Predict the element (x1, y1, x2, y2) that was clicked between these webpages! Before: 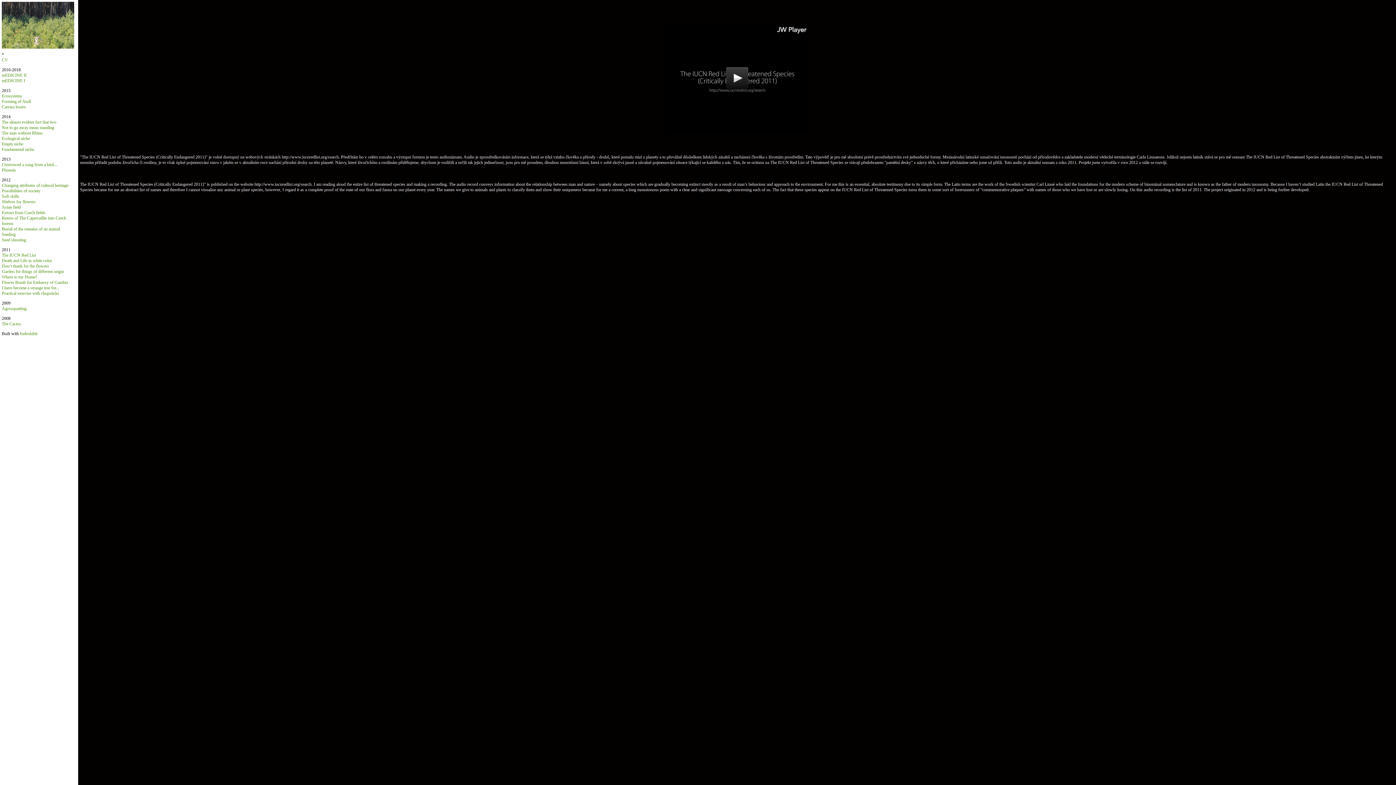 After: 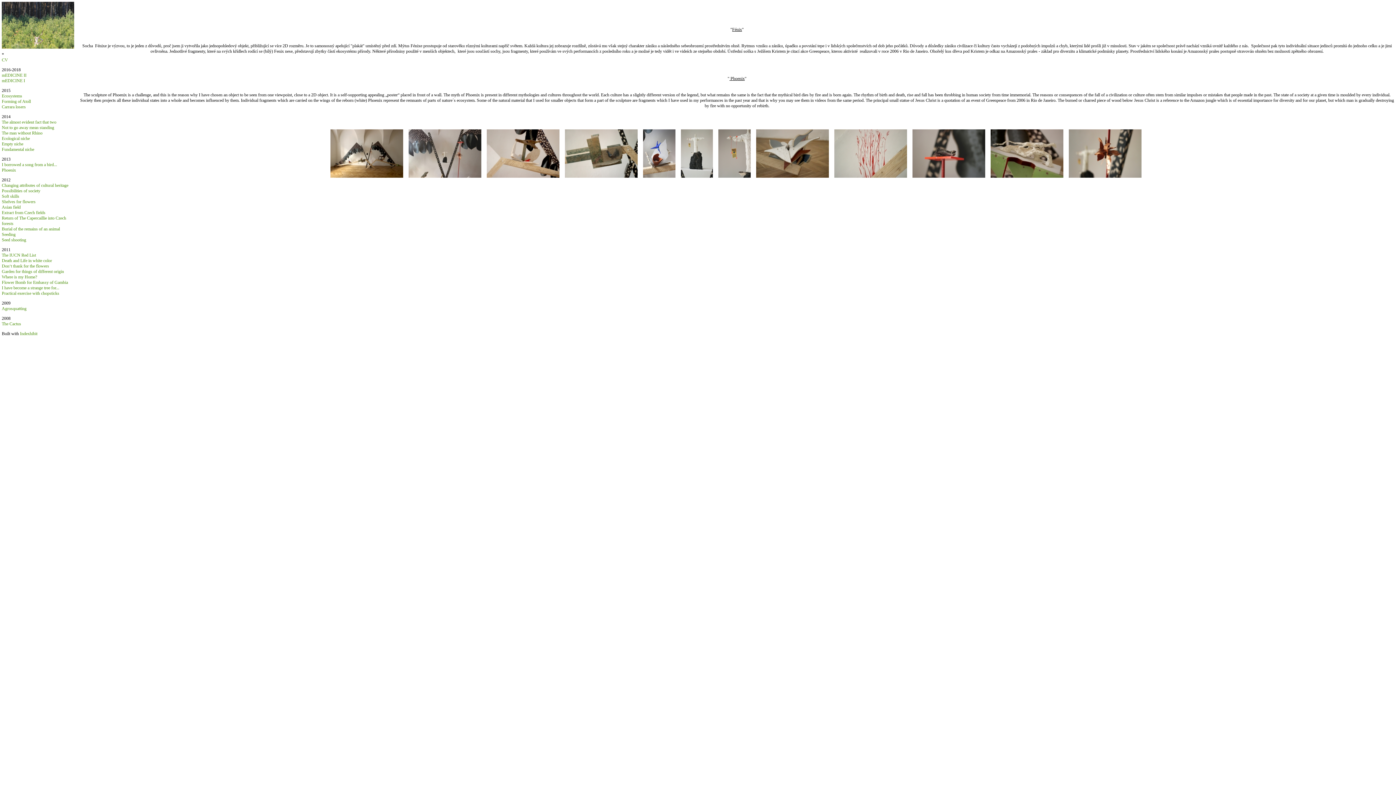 Action: bbox: (1, 167, 16, 172) label: Phoenix